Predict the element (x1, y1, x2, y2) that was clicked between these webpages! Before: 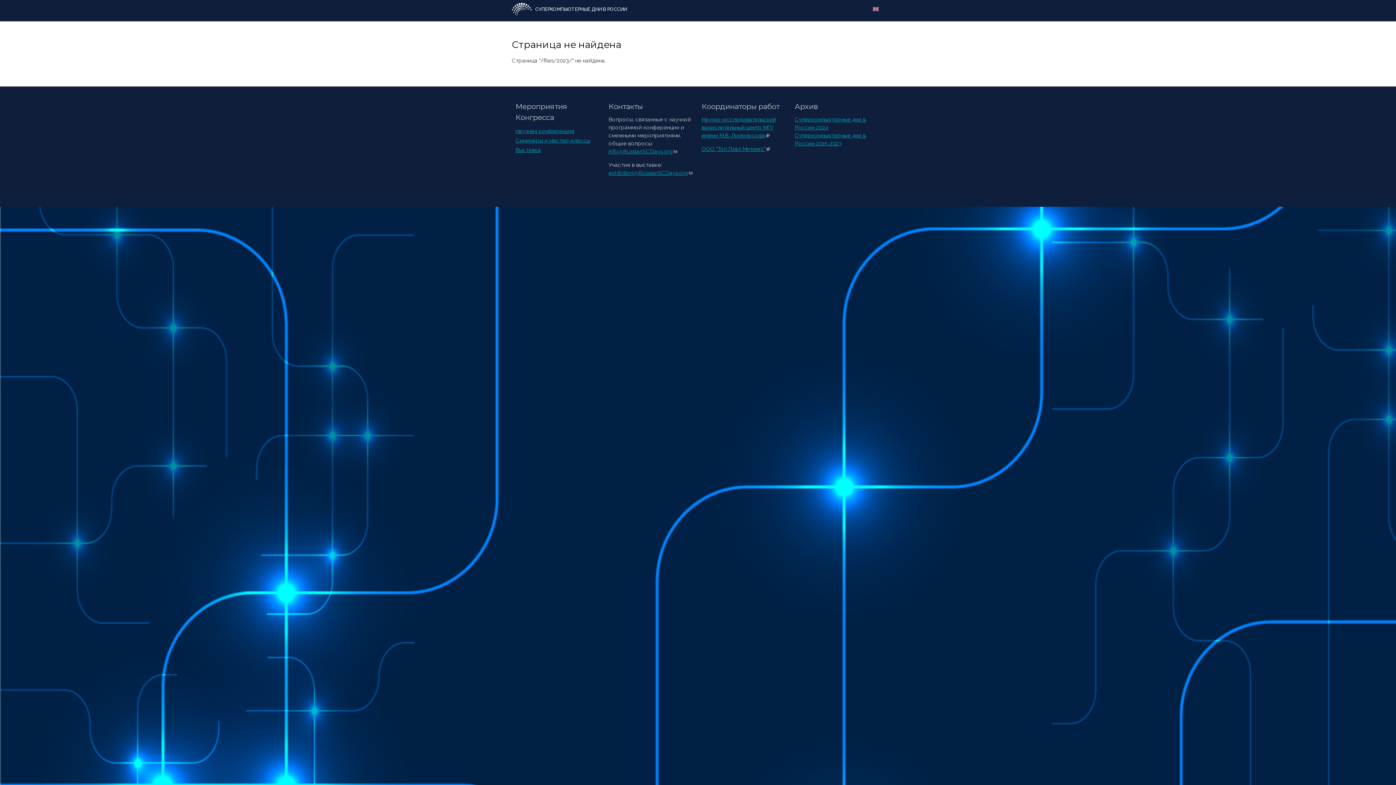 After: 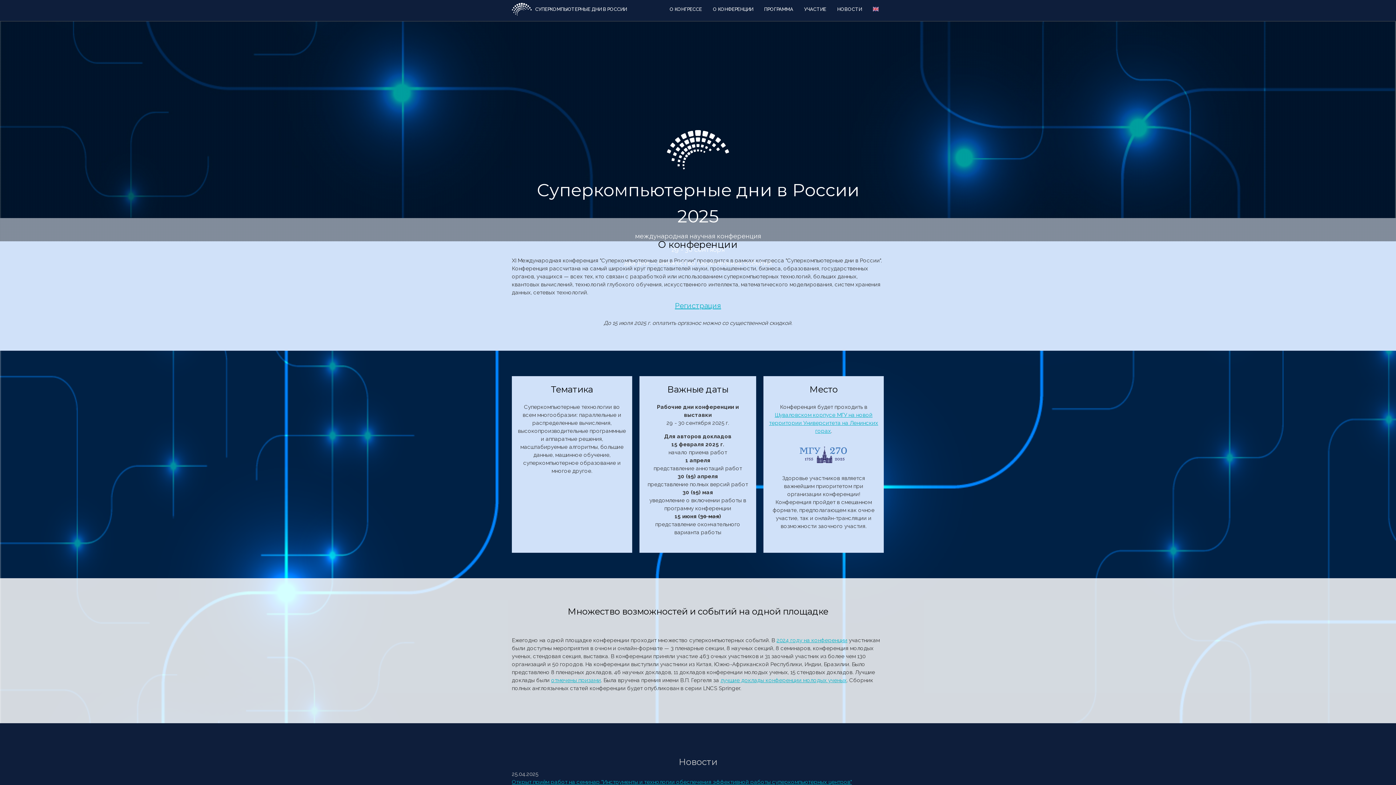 Action: bbox: (535, 6, 627, 11) label: СУПЕРКОМПЬЮТЕРНЫЕ ДНИ В РОССИИ